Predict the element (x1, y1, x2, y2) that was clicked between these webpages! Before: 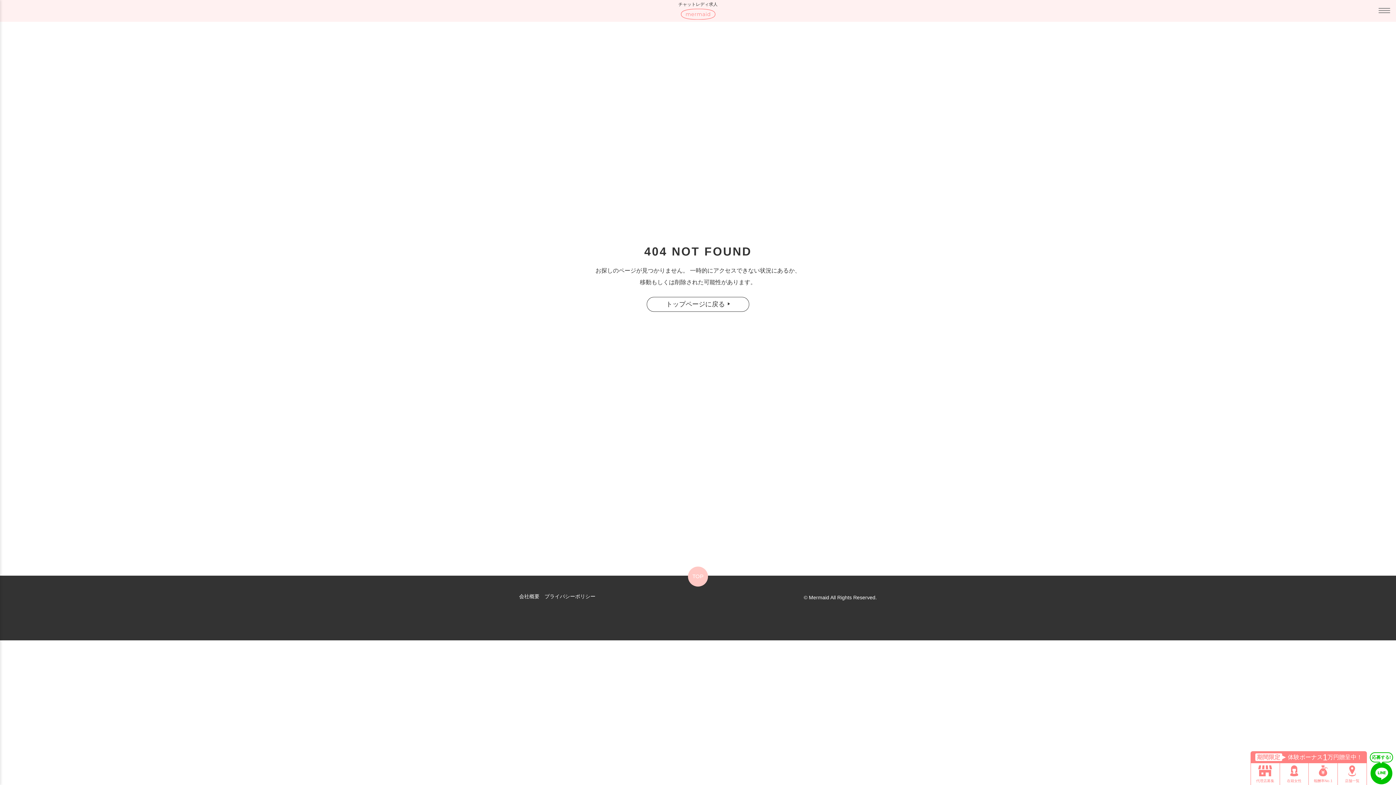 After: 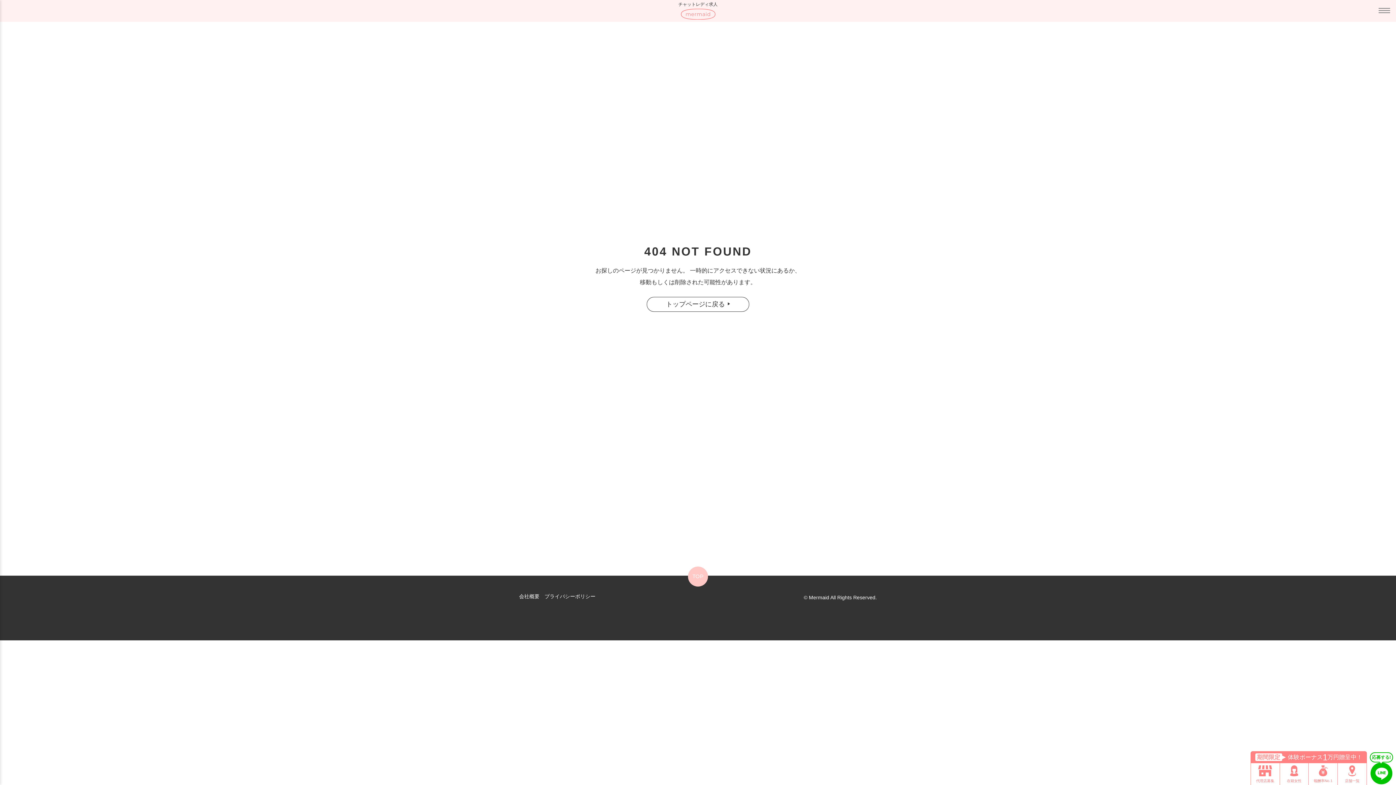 Action: bbox: (688, 566, 708, 586) label: TOP